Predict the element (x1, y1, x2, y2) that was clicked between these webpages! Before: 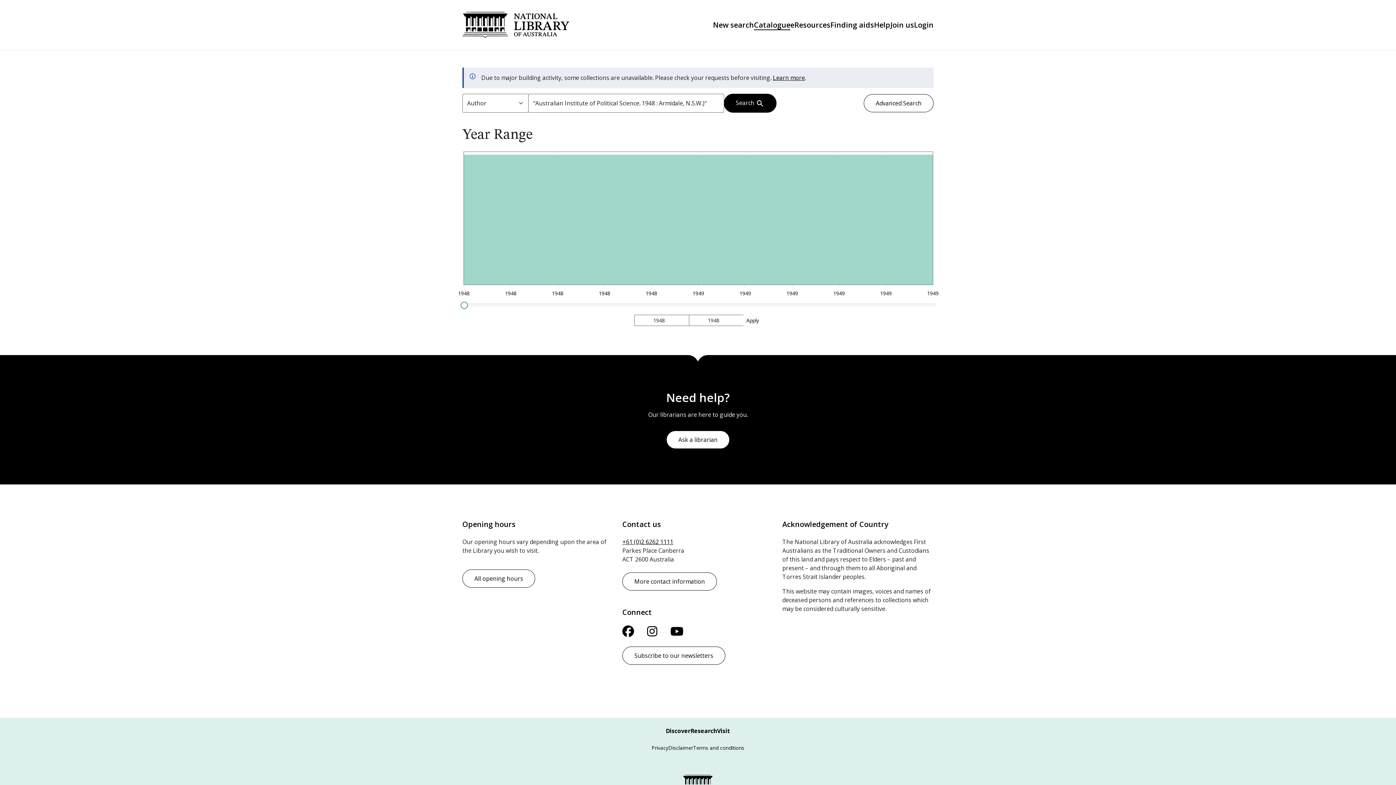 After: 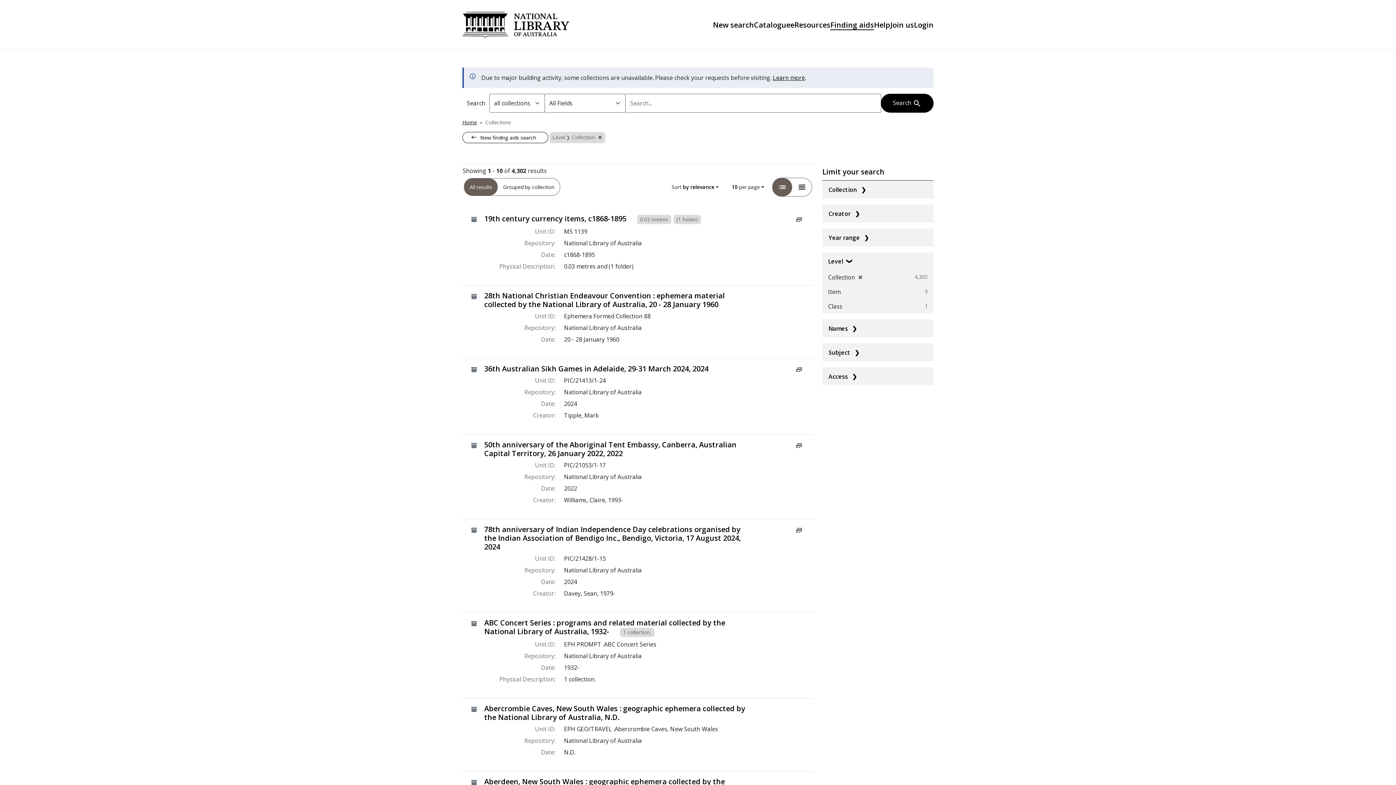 Action: label: Finding aids bbox: (830, 20, 874, 29)